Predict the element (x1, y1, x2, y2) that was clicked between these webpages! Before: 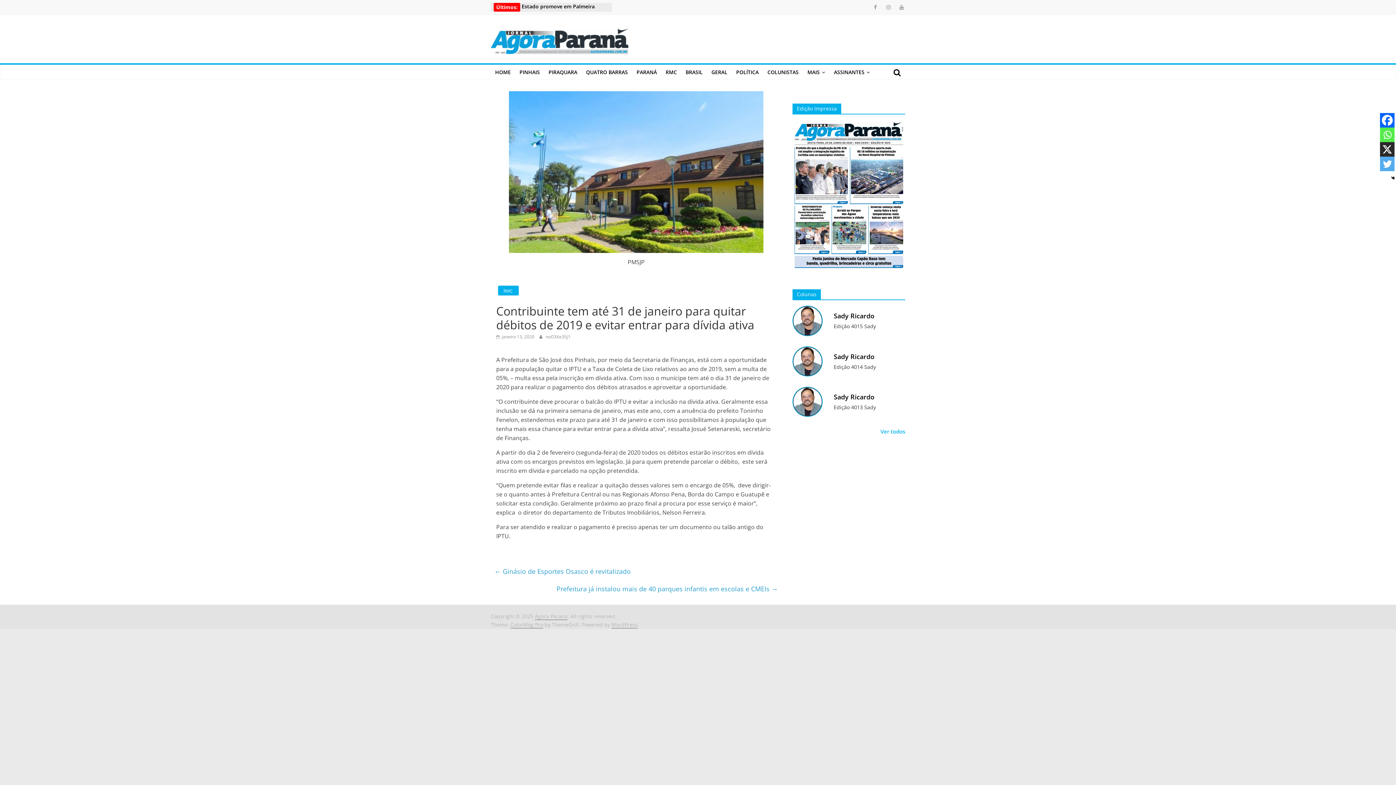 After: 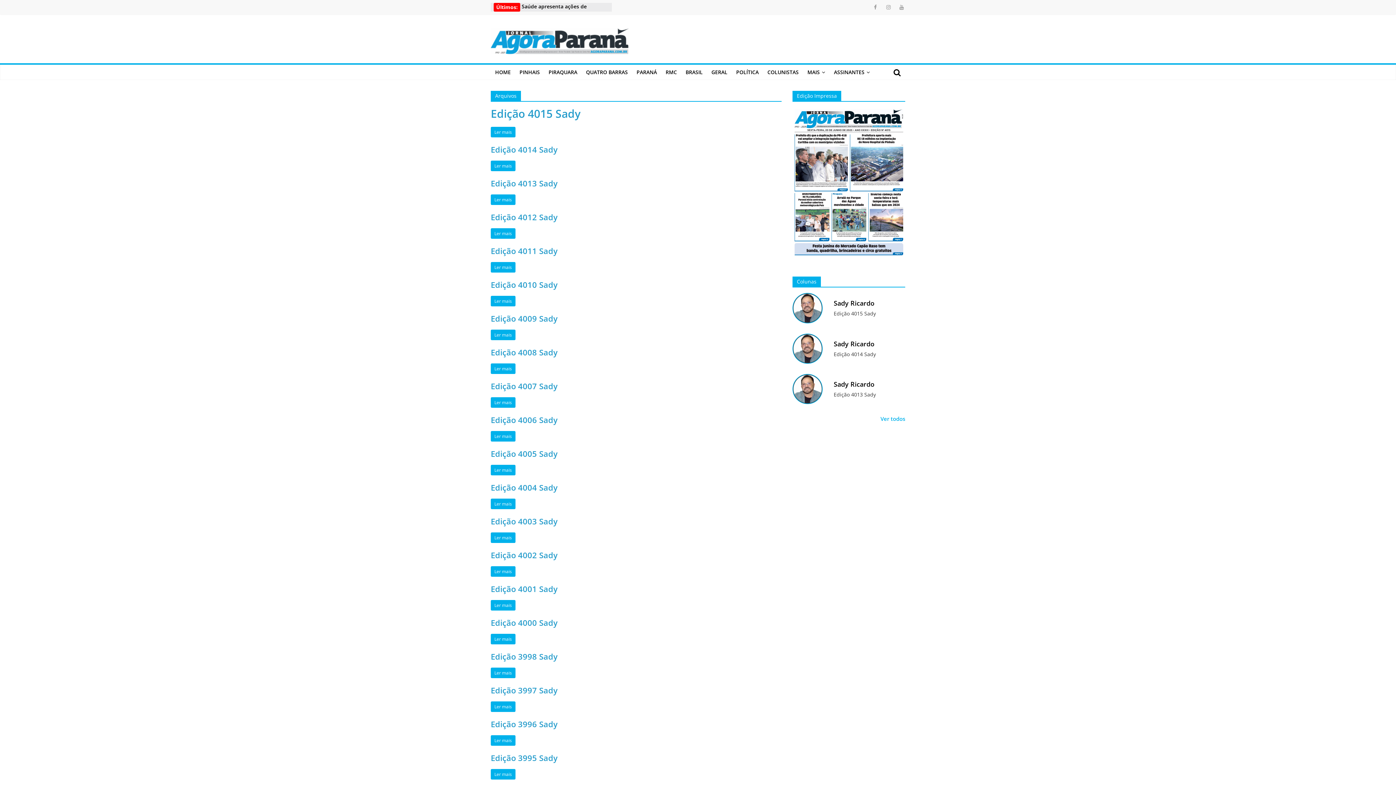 Action: label: Sady Ricardo bbox: (833, 556, 905, 567)